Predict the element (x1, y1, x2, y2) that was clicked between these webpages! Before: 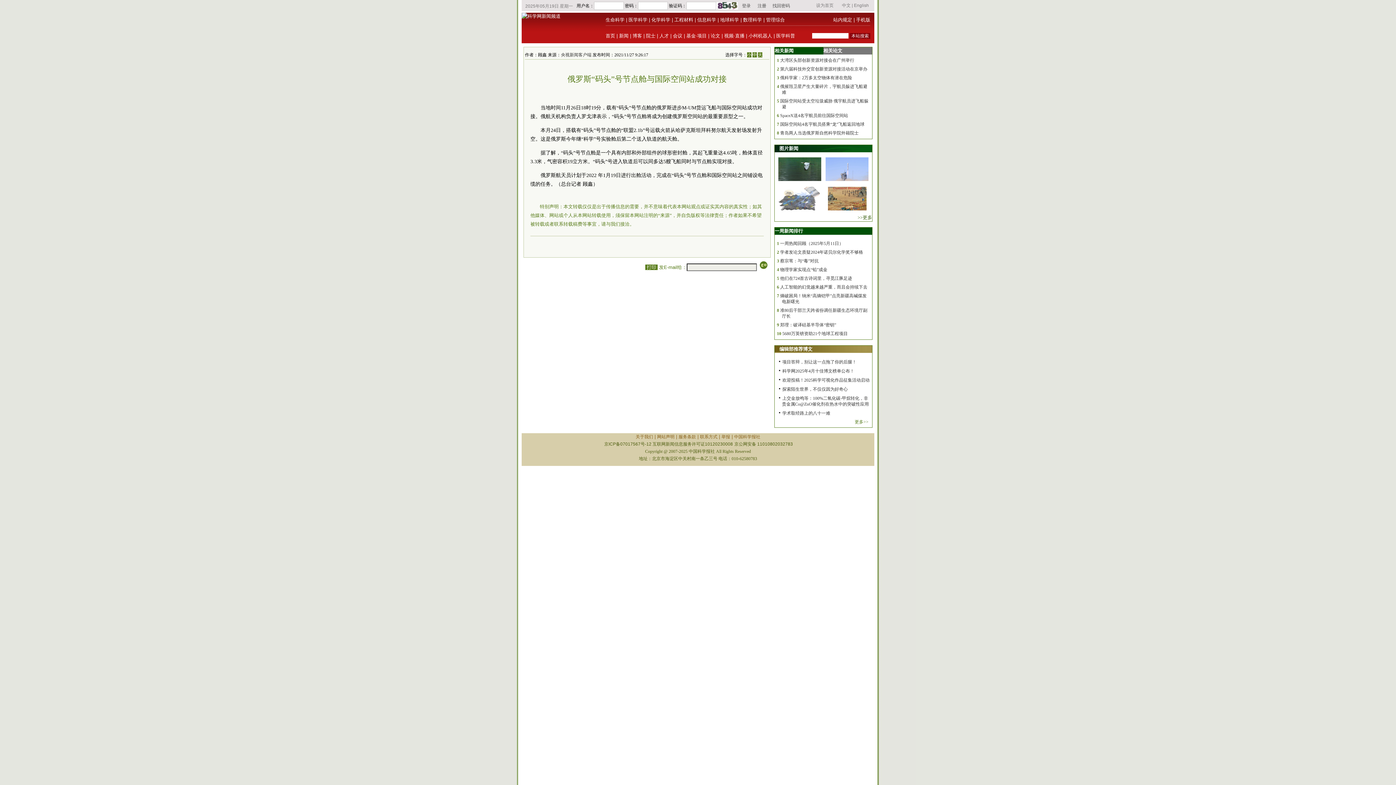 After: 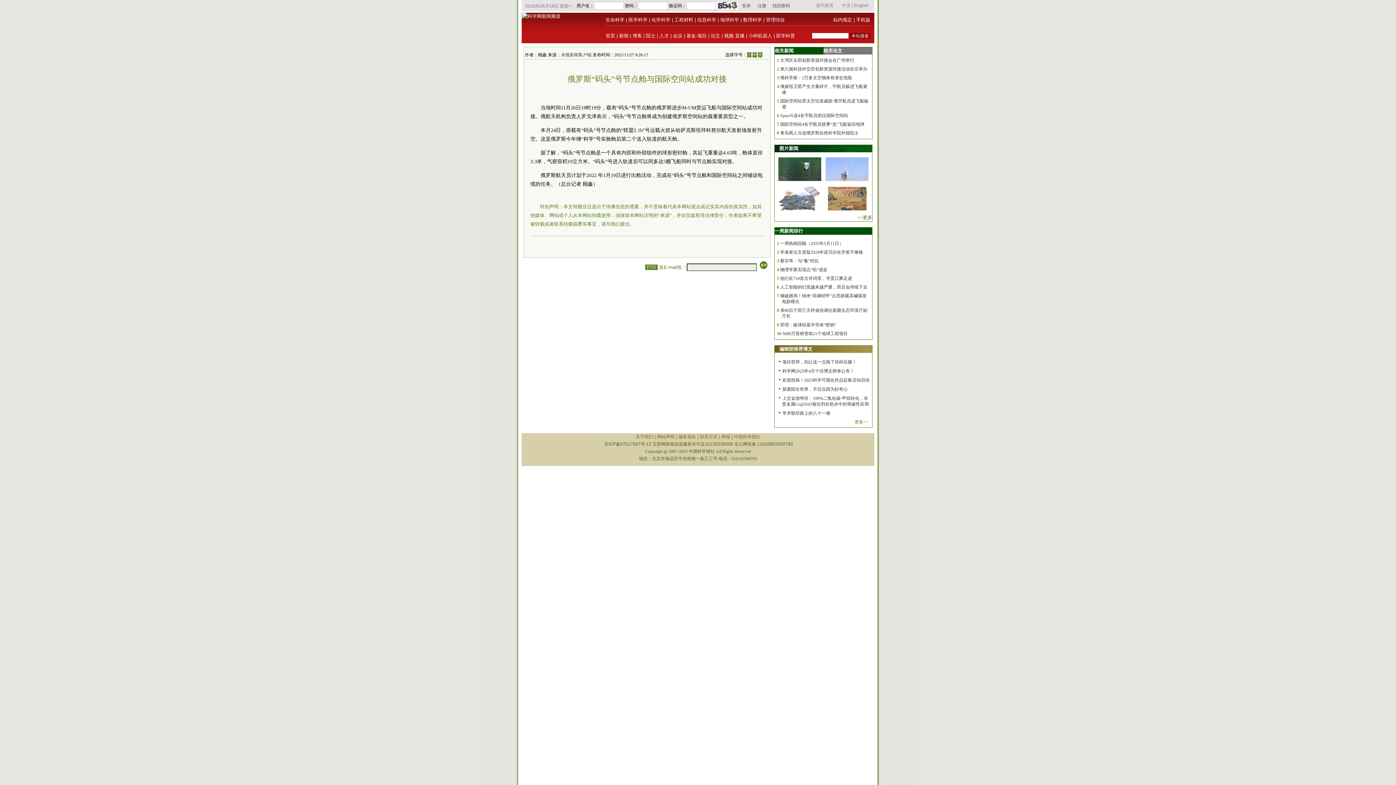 Action: bbox: (603, 441, 652, 446) label:  京ICP备07017567号-12 